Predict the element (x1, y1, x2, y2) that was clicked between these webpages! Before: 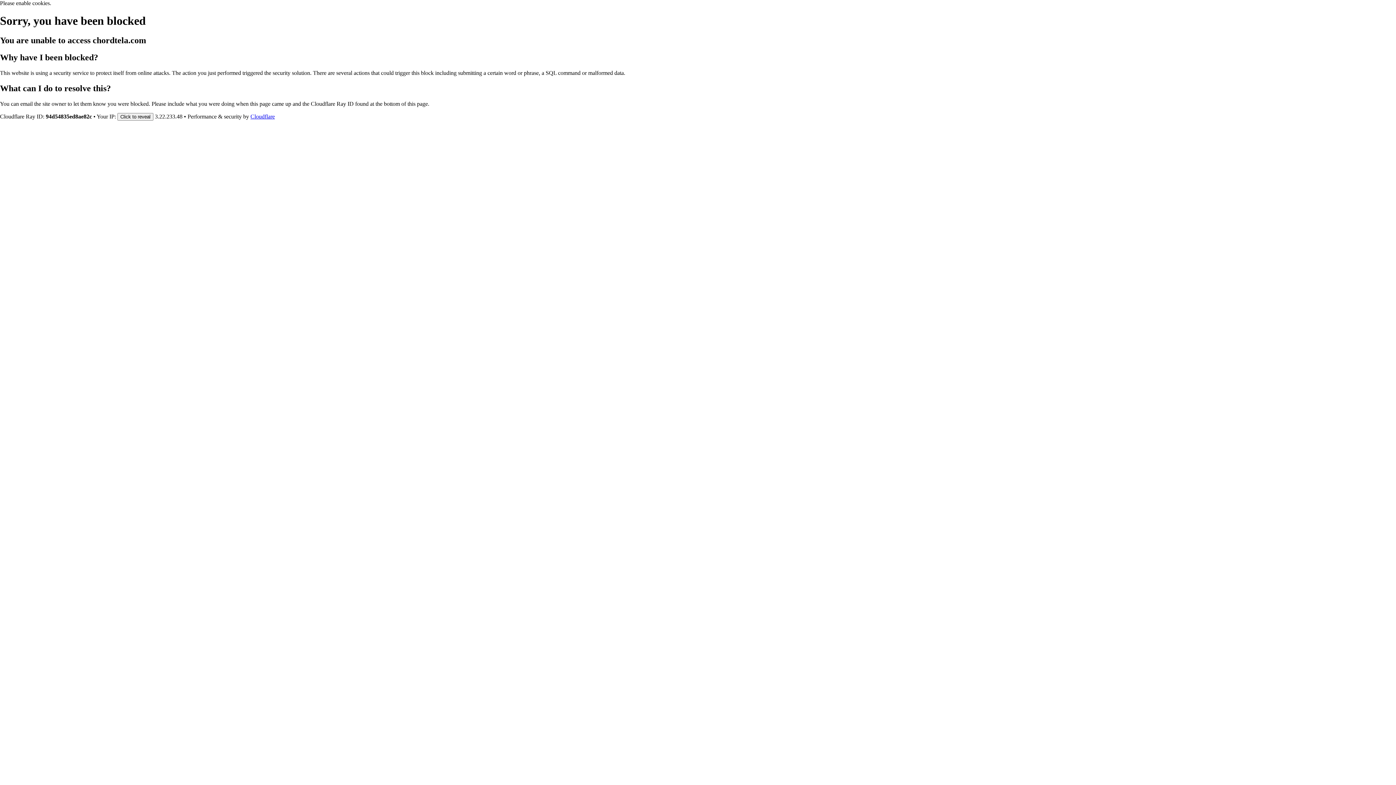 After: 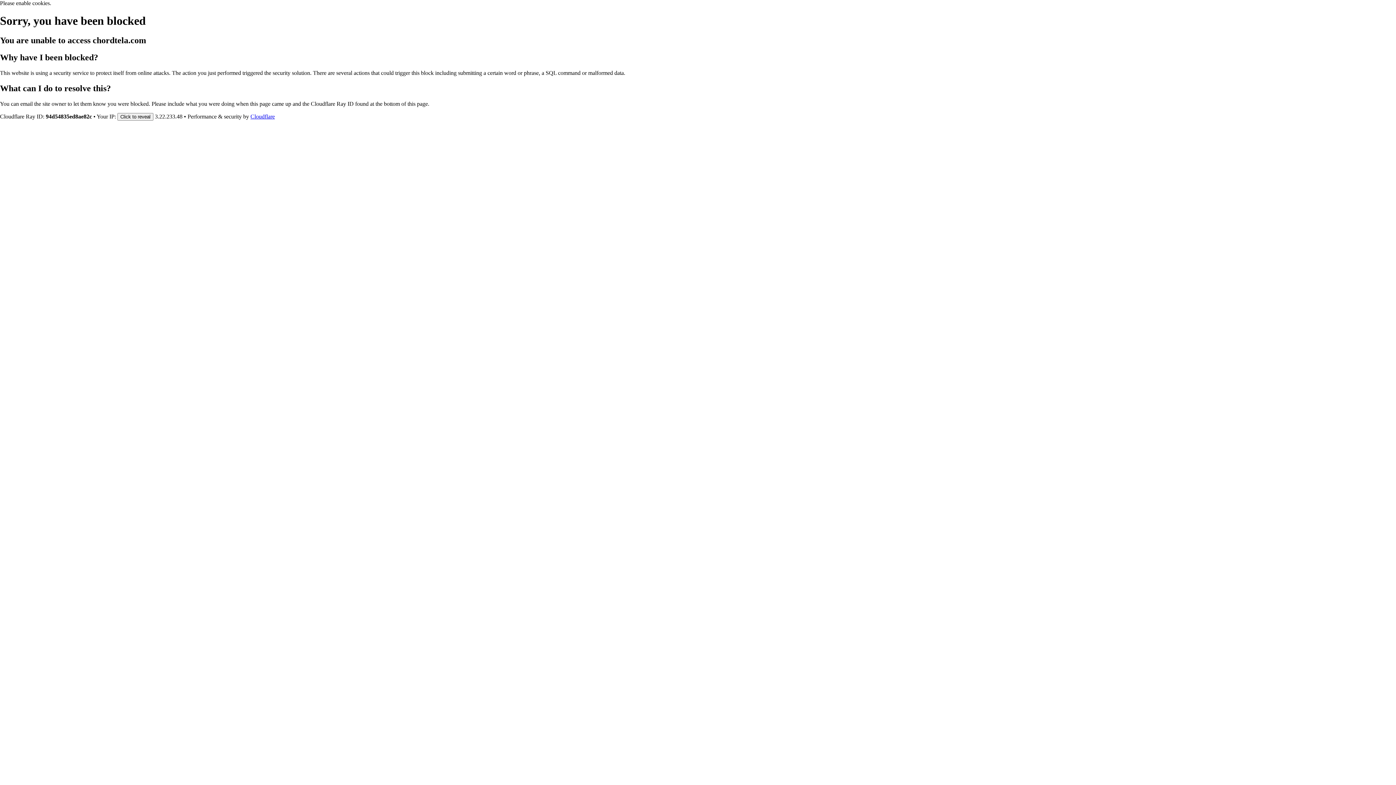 Action: bbox: (250, 113, 274, 119) label: Cloudflare